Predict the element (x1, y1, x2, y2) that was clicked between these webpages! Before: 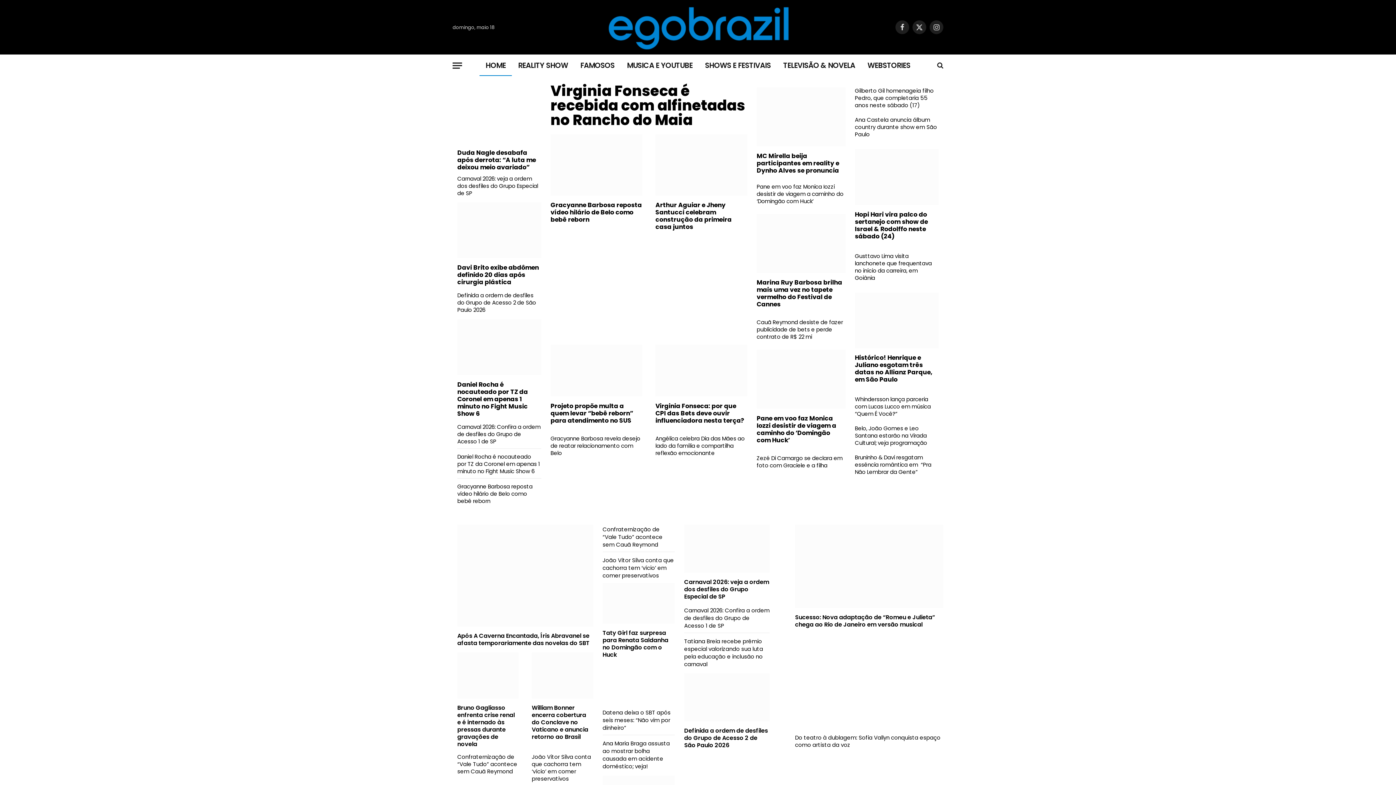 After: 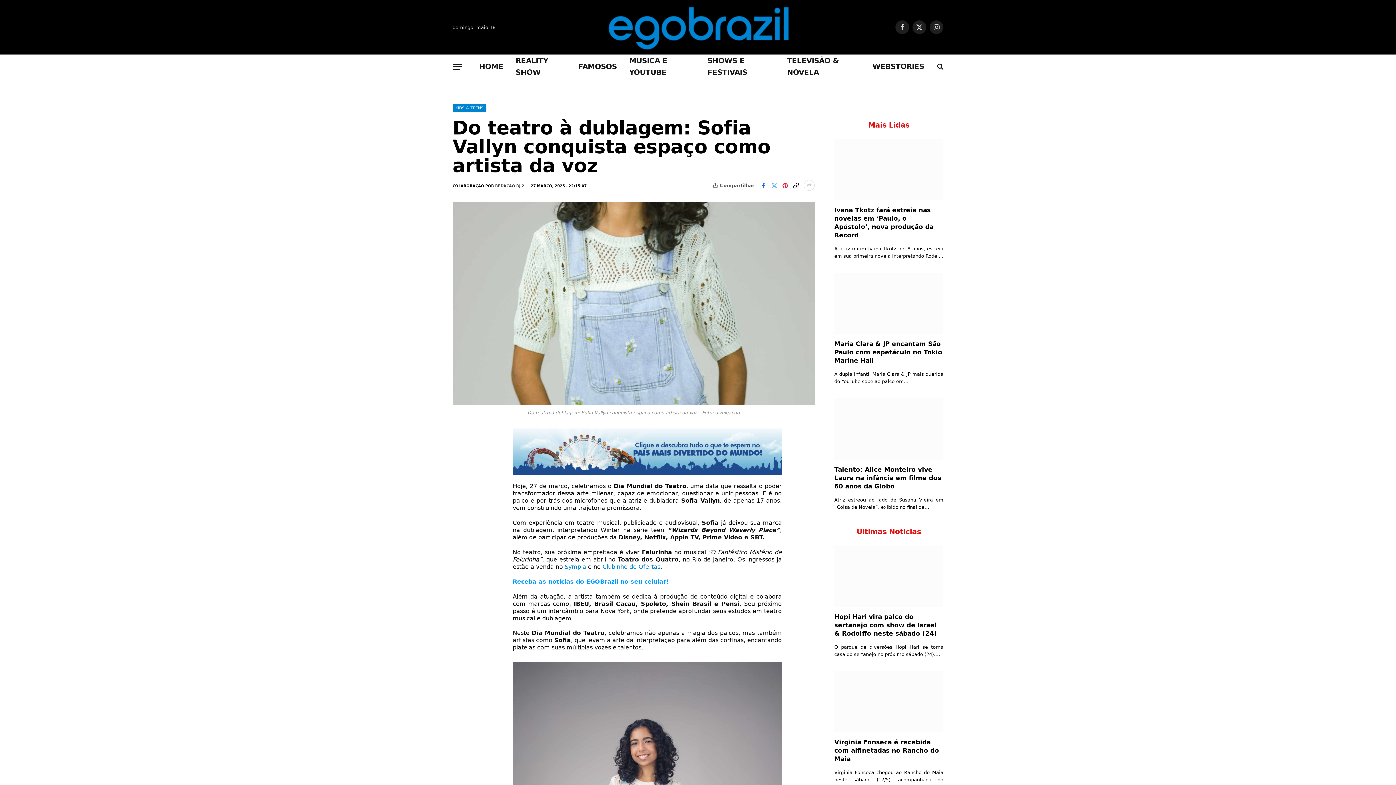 Action: bbox: (795, 734, 943, 749) label: Do teatro à dublagem: Sofia Vallyn conquista espaço como artista da voz